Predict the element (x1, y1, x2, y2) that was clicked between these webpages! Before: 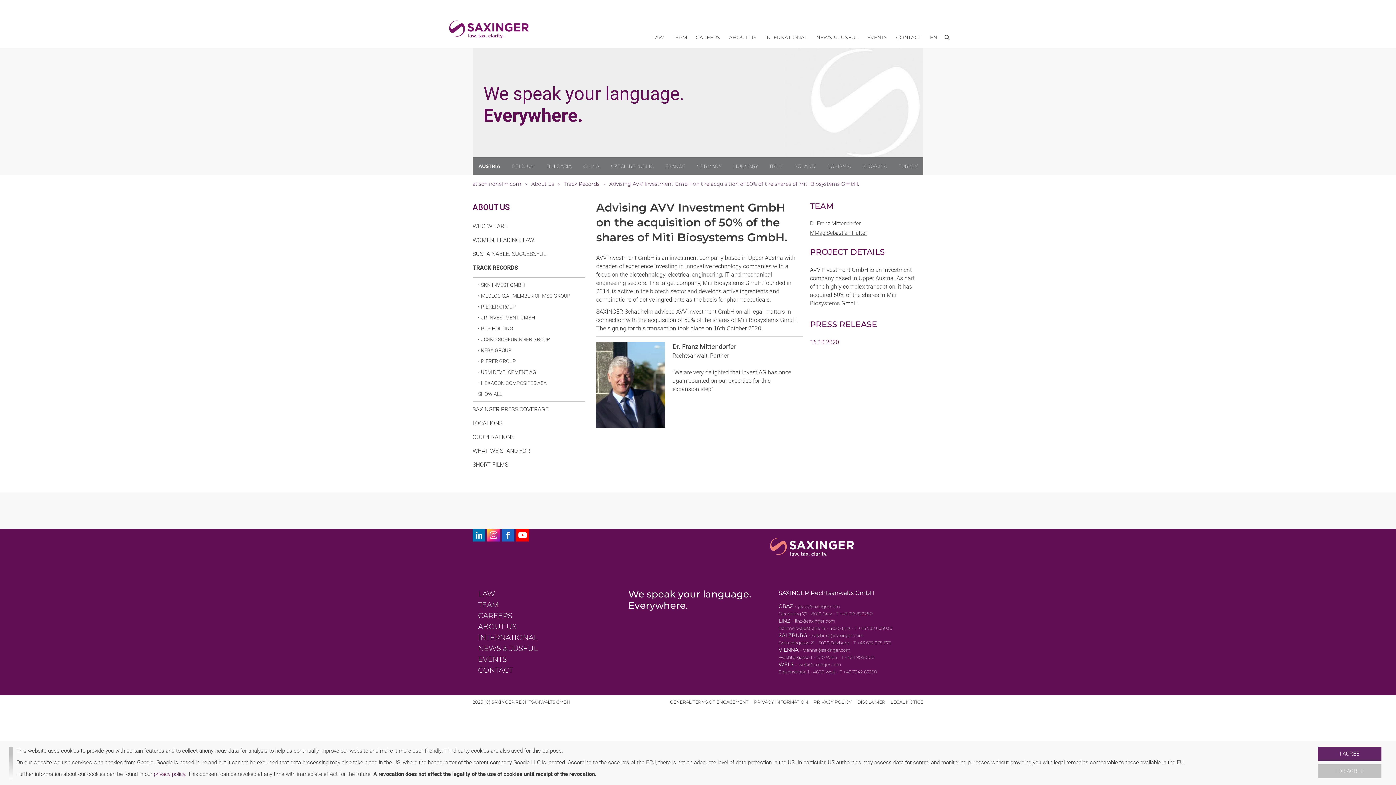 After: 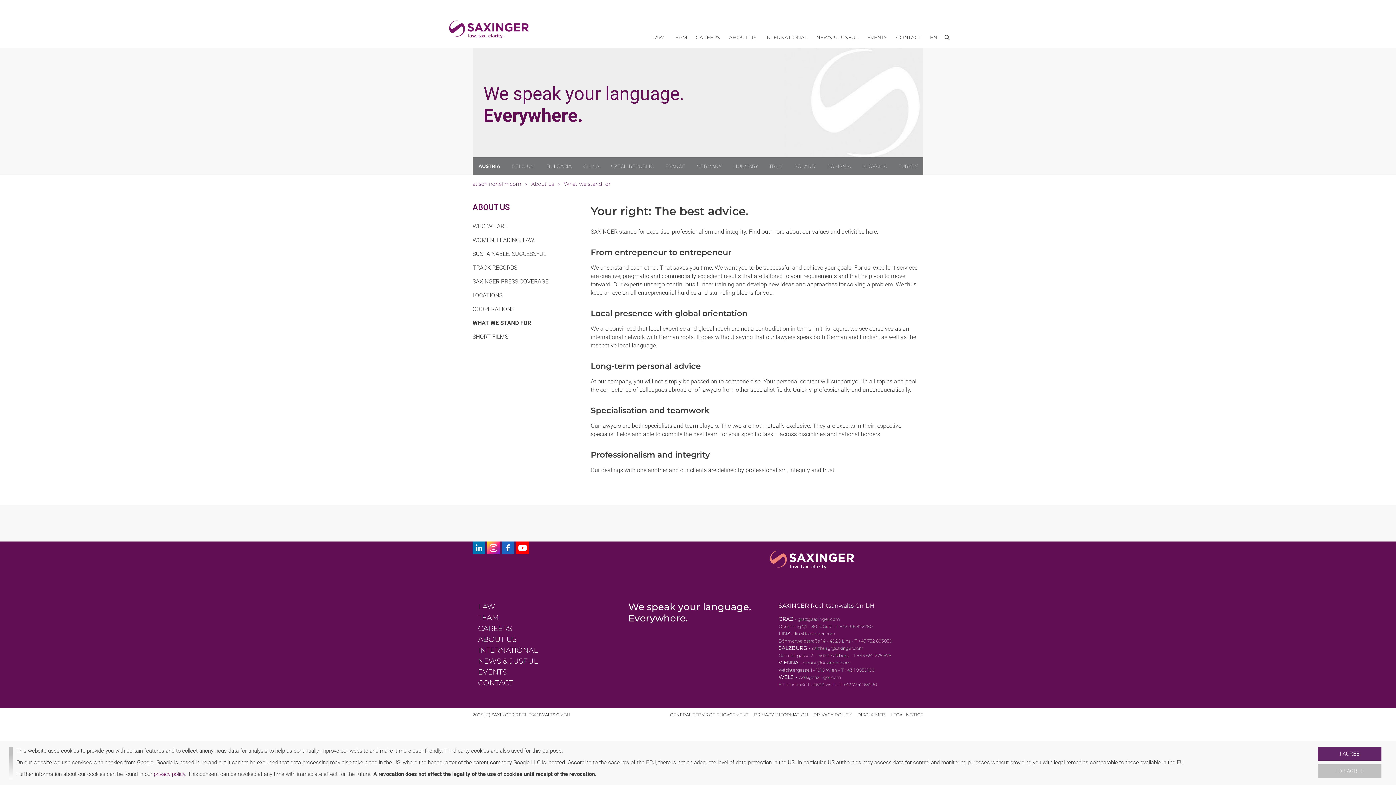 Action: label: WHAT WE STAND FOR bbox: (472, 447, 585, 455)